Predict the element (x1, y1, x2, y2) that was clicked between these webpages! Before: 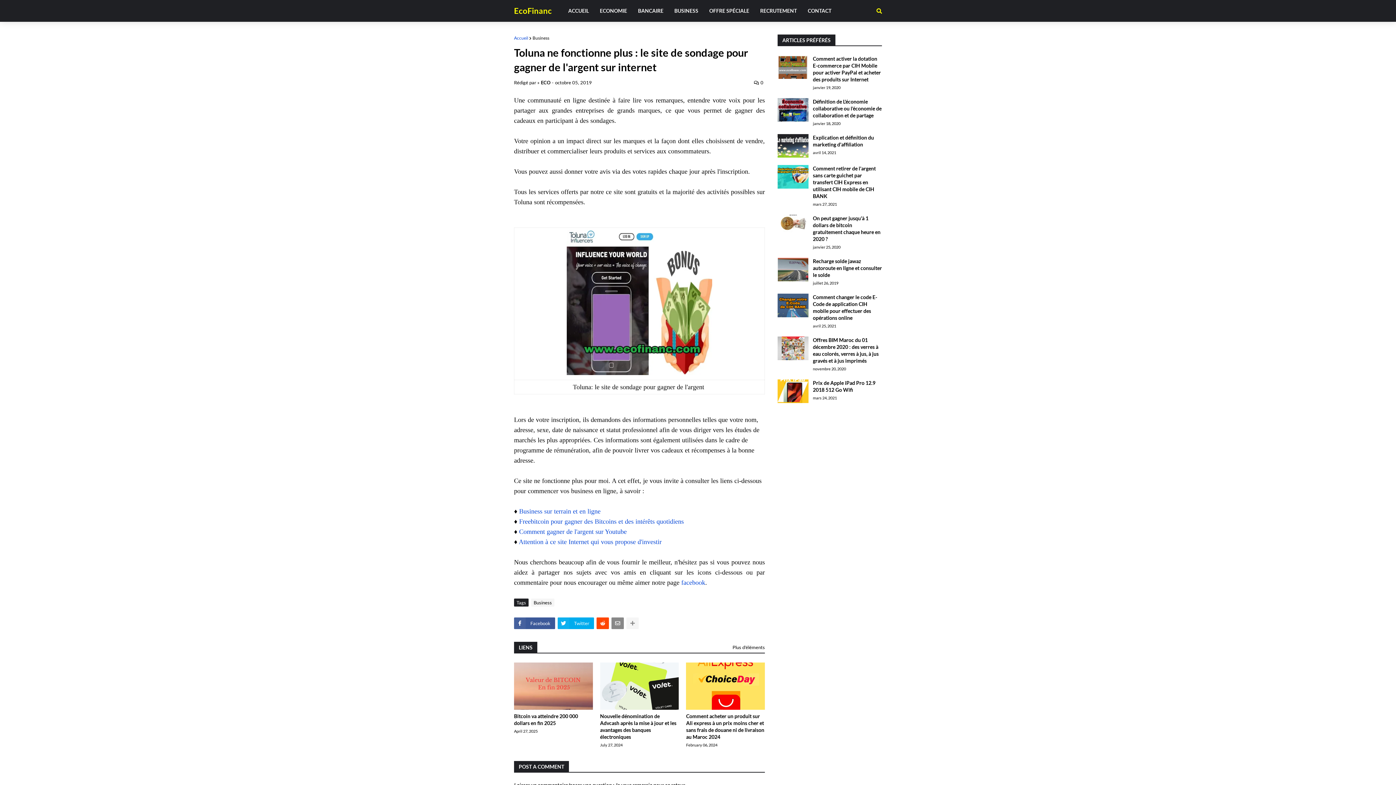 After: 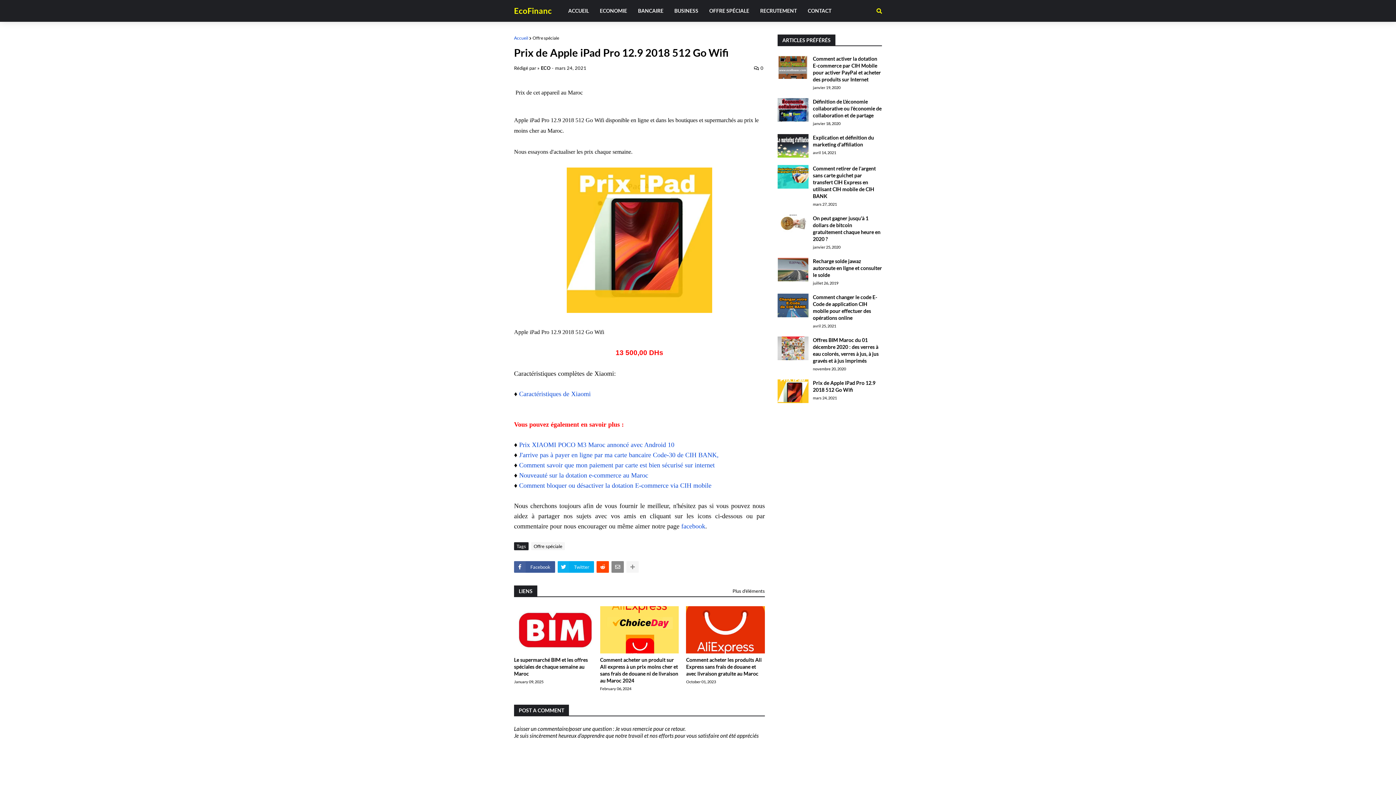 Action: bbox: (813, 379, 882, 393) label: Prix de Apple iPad Pro 12.9 2018 512 Go Wifi